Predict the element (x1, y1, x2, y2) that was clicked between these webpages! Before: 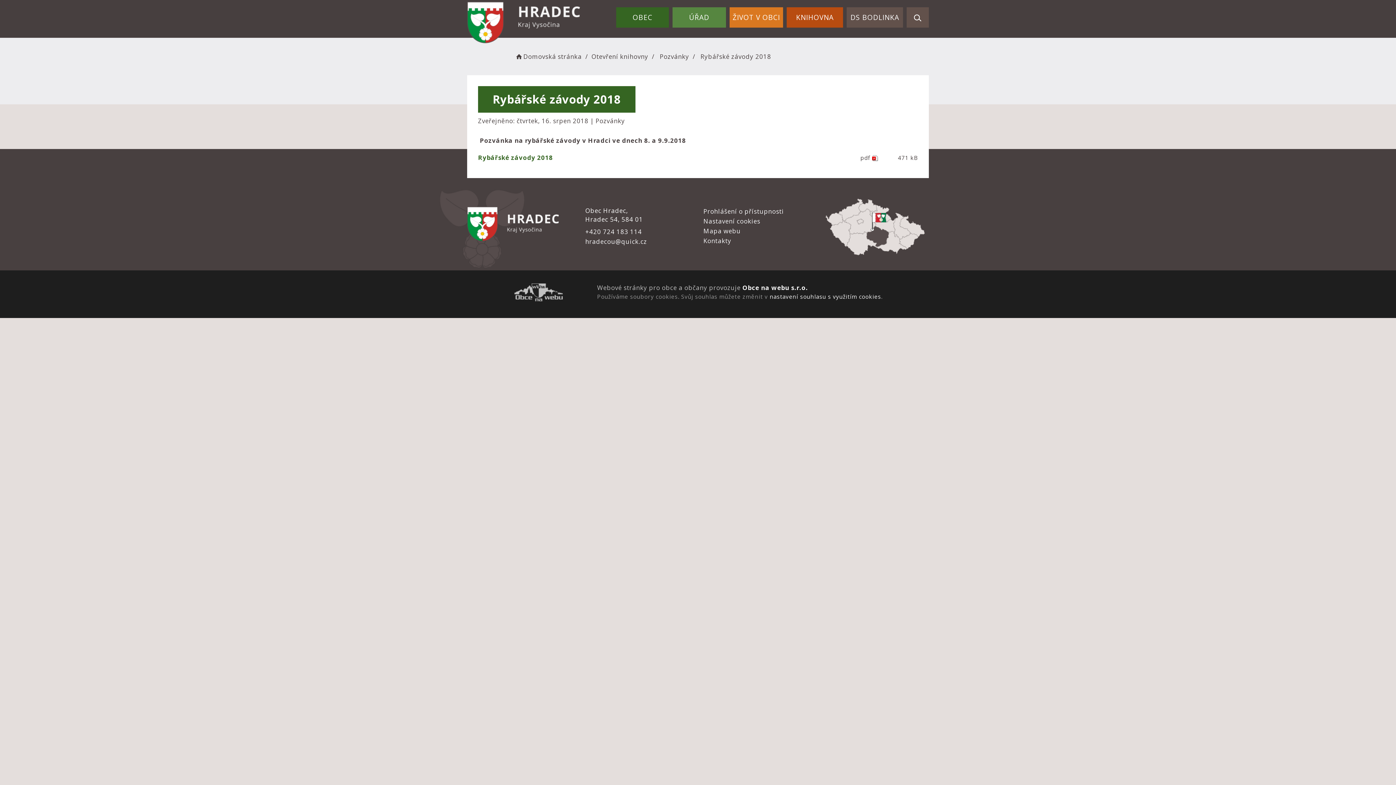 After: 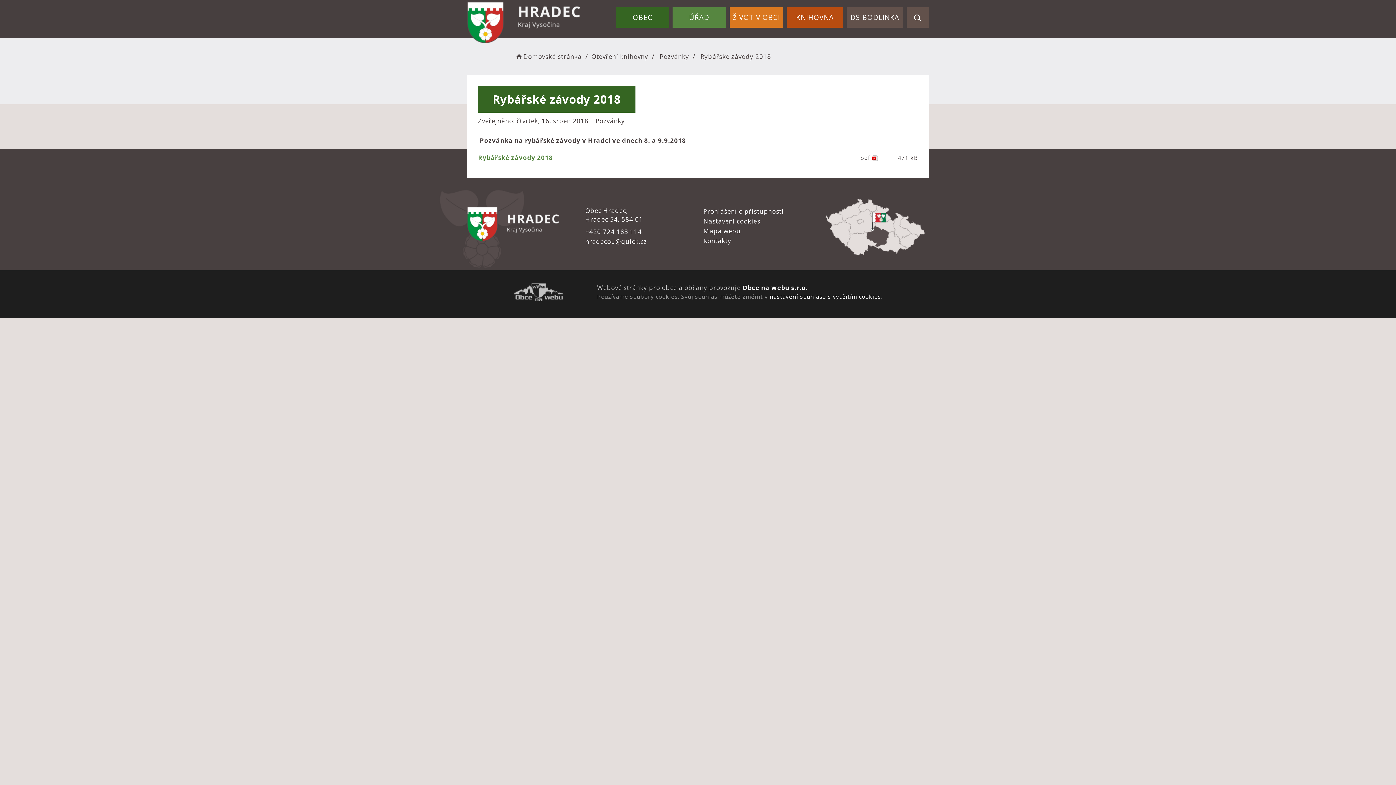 Action: label: Rybářské závody 2018 bbox: (478, 153, 553, 161)